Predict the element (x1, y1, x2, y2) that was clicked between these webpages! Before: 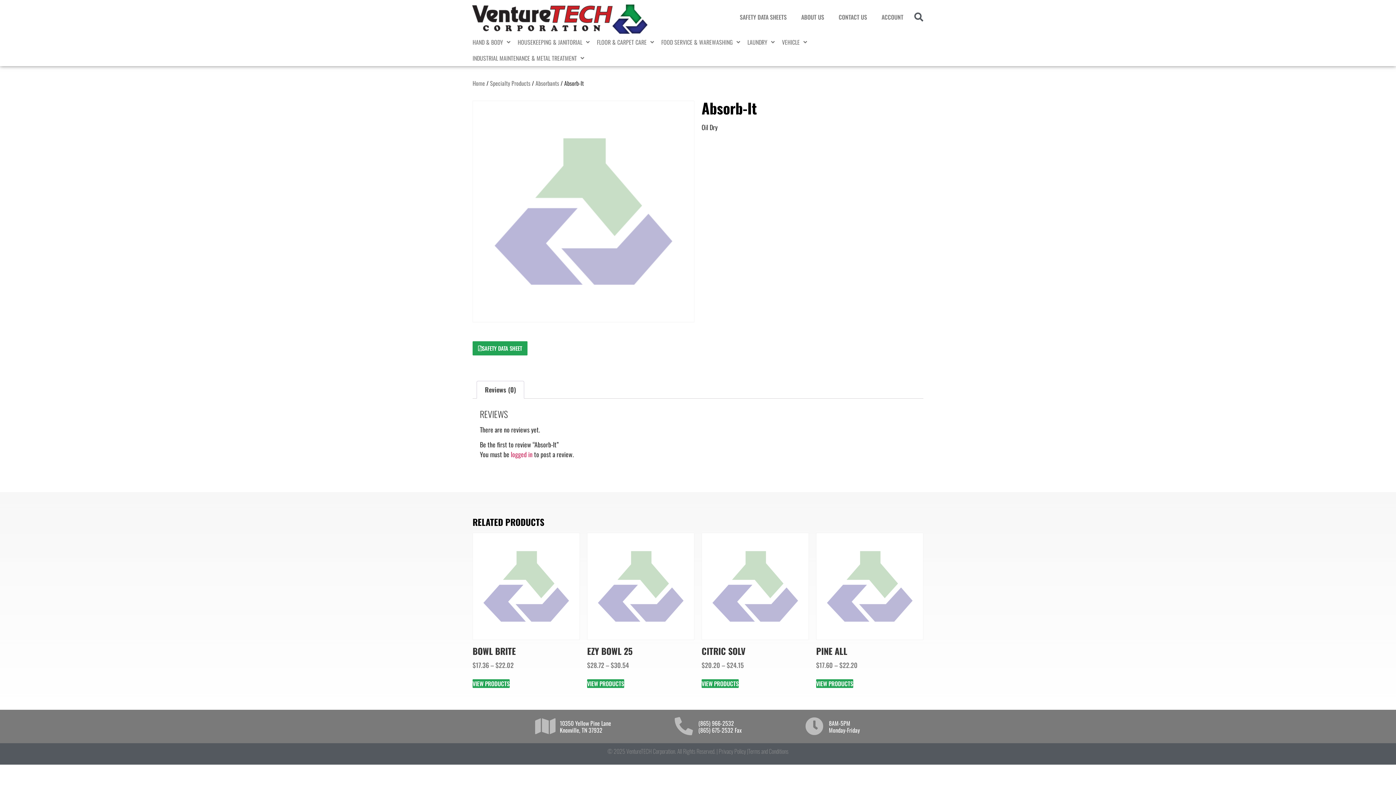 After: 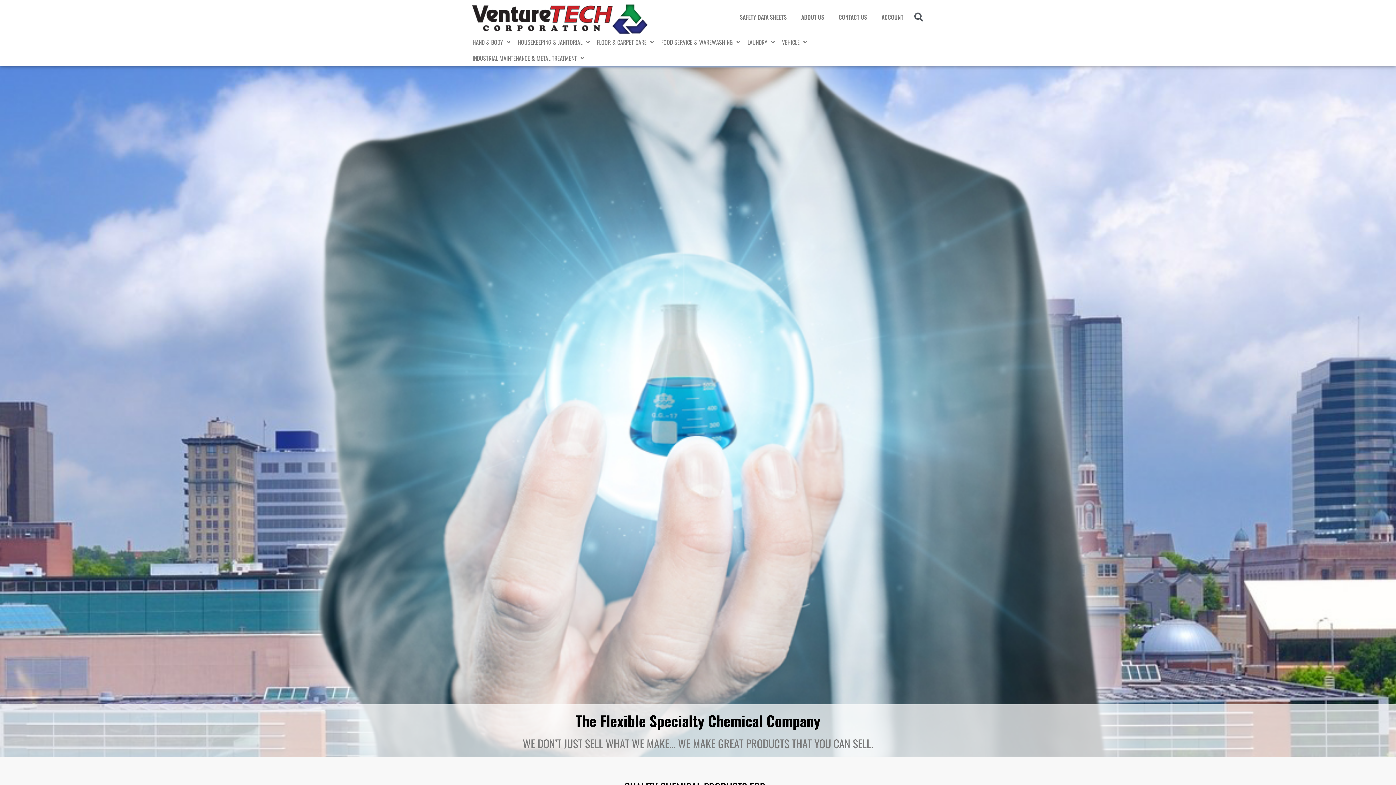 Action: bbox: (469, 3, 650, 34)